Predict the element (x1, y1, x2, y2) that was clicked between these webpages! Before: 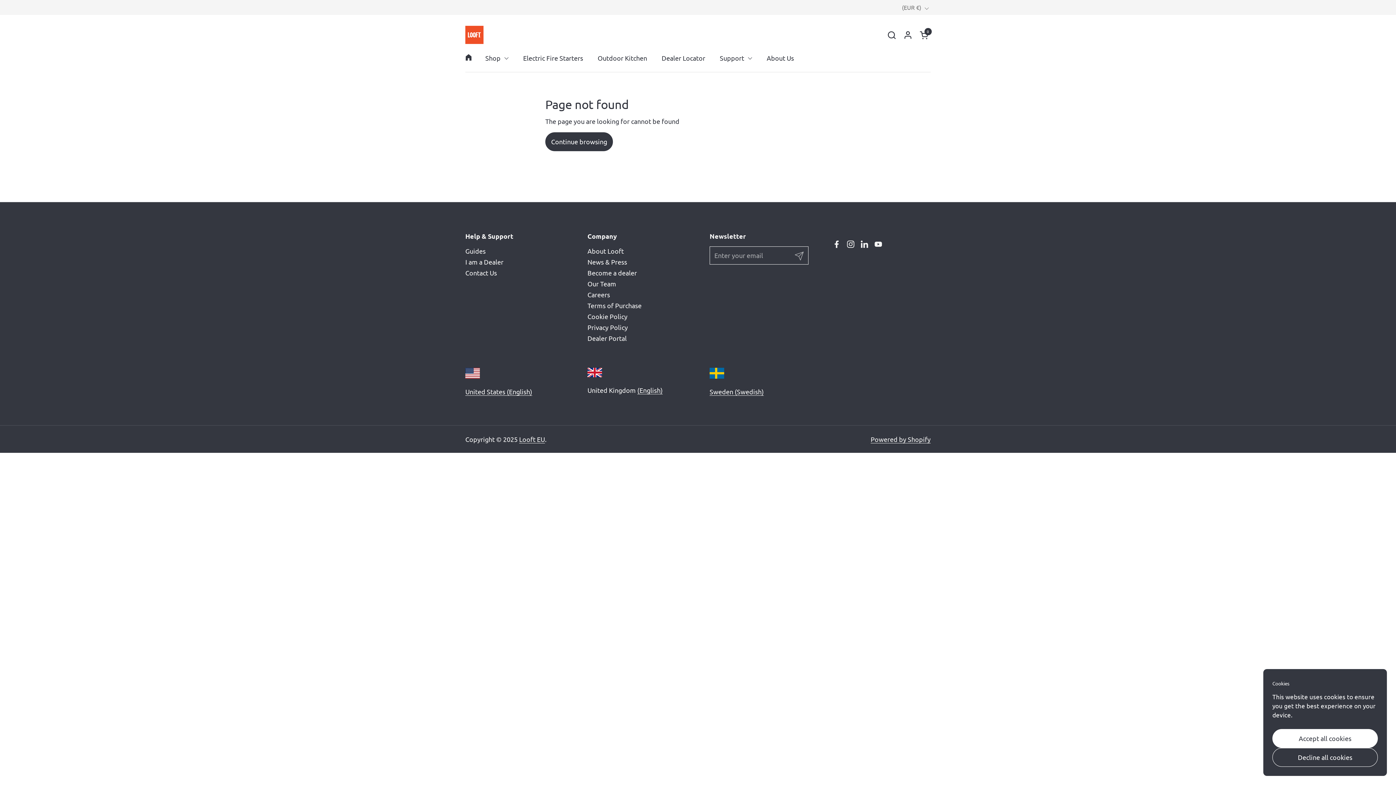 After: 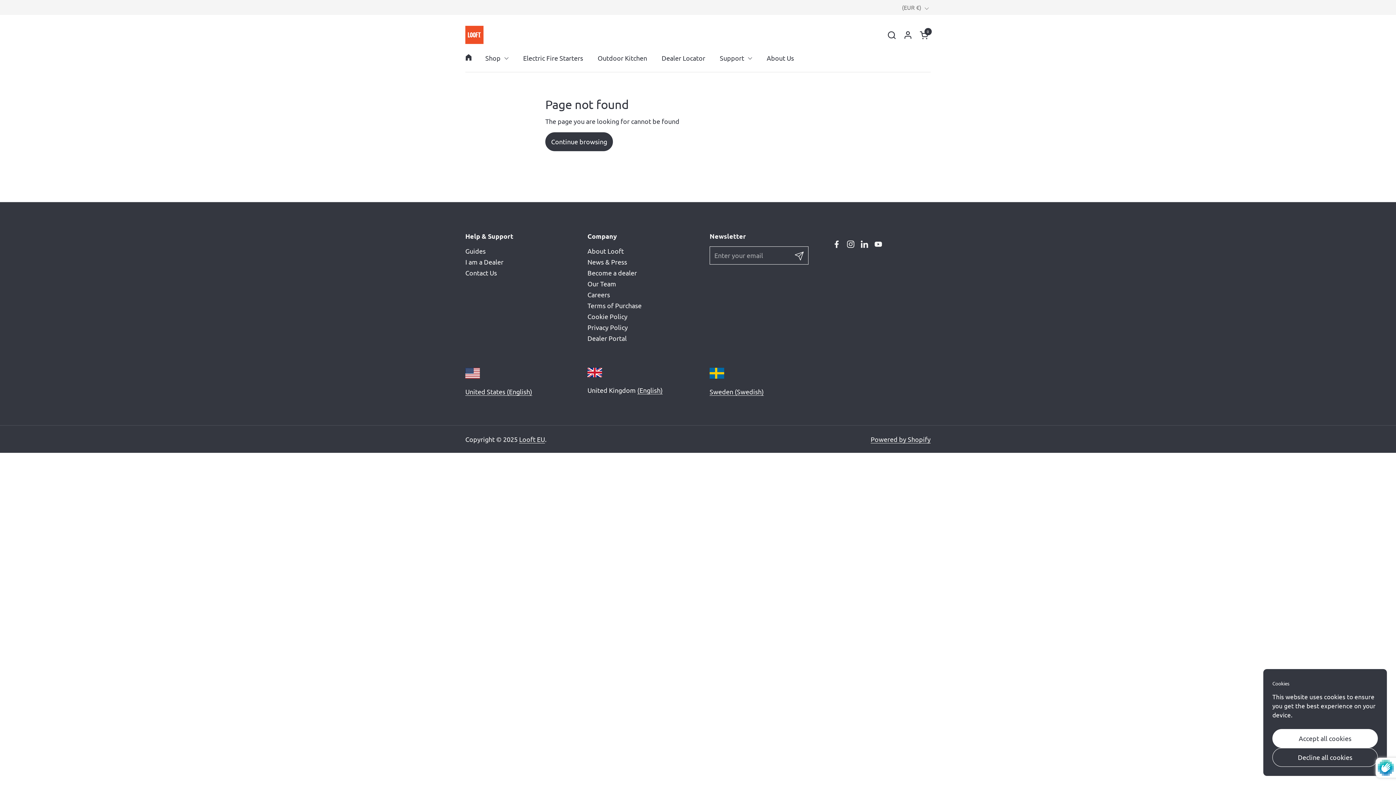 Action: bbox: (790, 246, 808, 264) label: Submit